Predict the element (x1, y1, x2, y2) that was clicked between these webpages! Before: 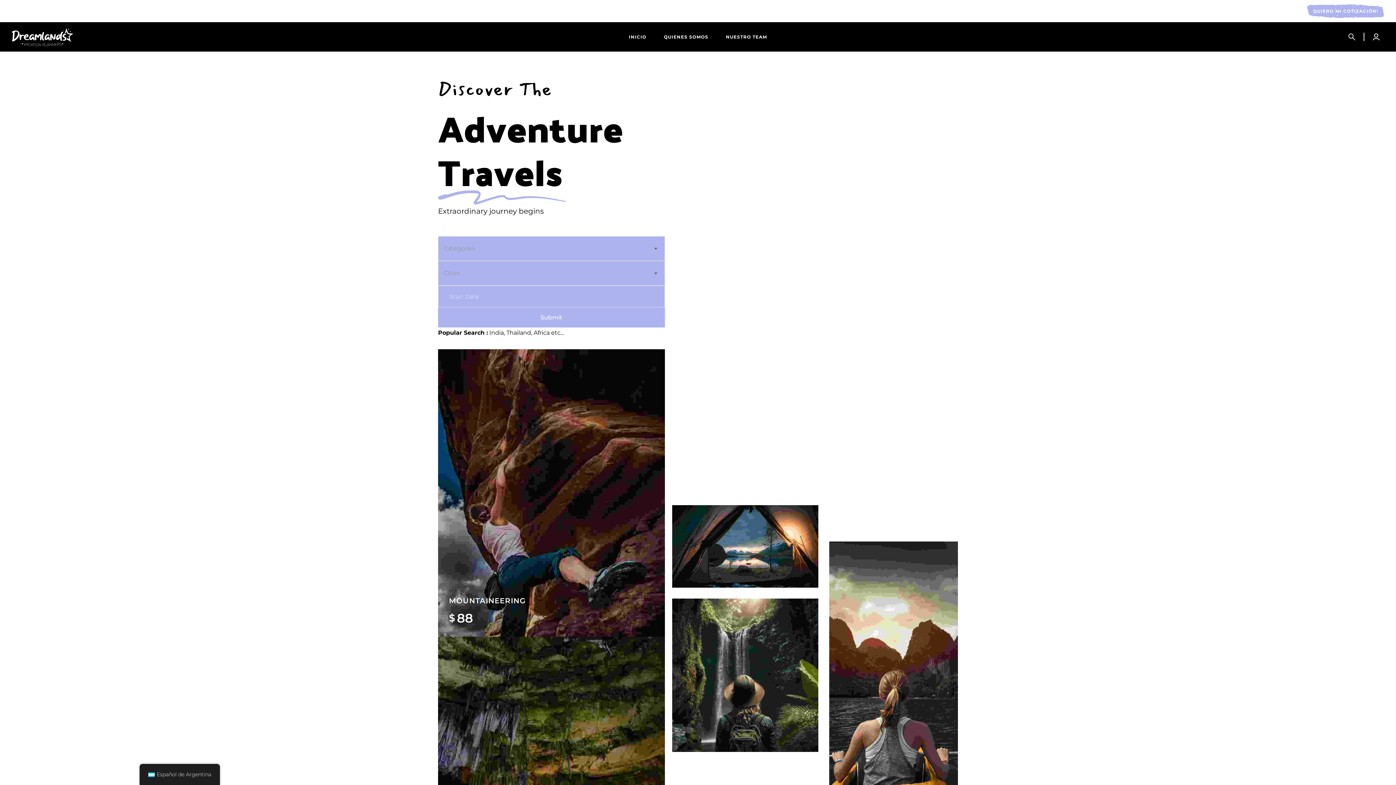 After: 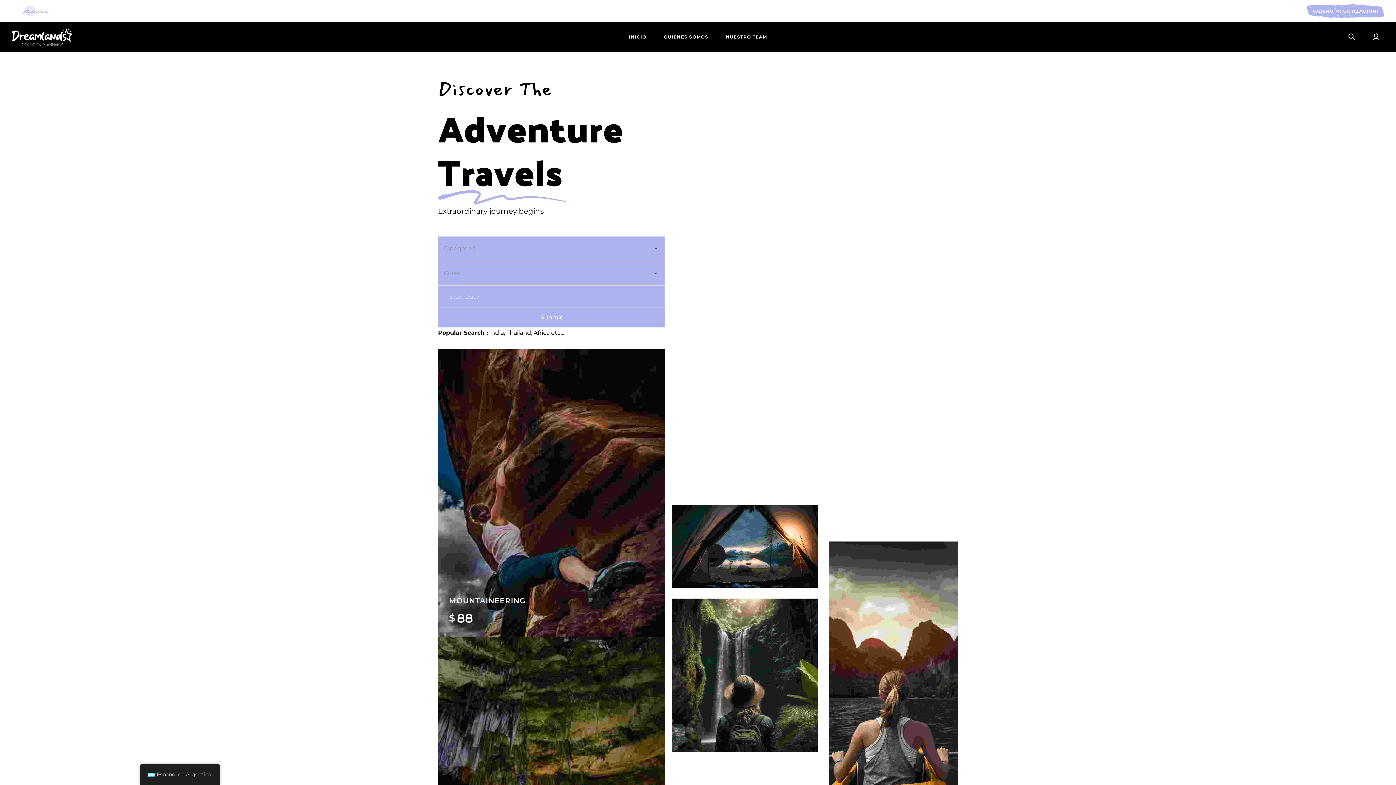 Action: bbox: (11, 7, 48, 14) label: 3053996669